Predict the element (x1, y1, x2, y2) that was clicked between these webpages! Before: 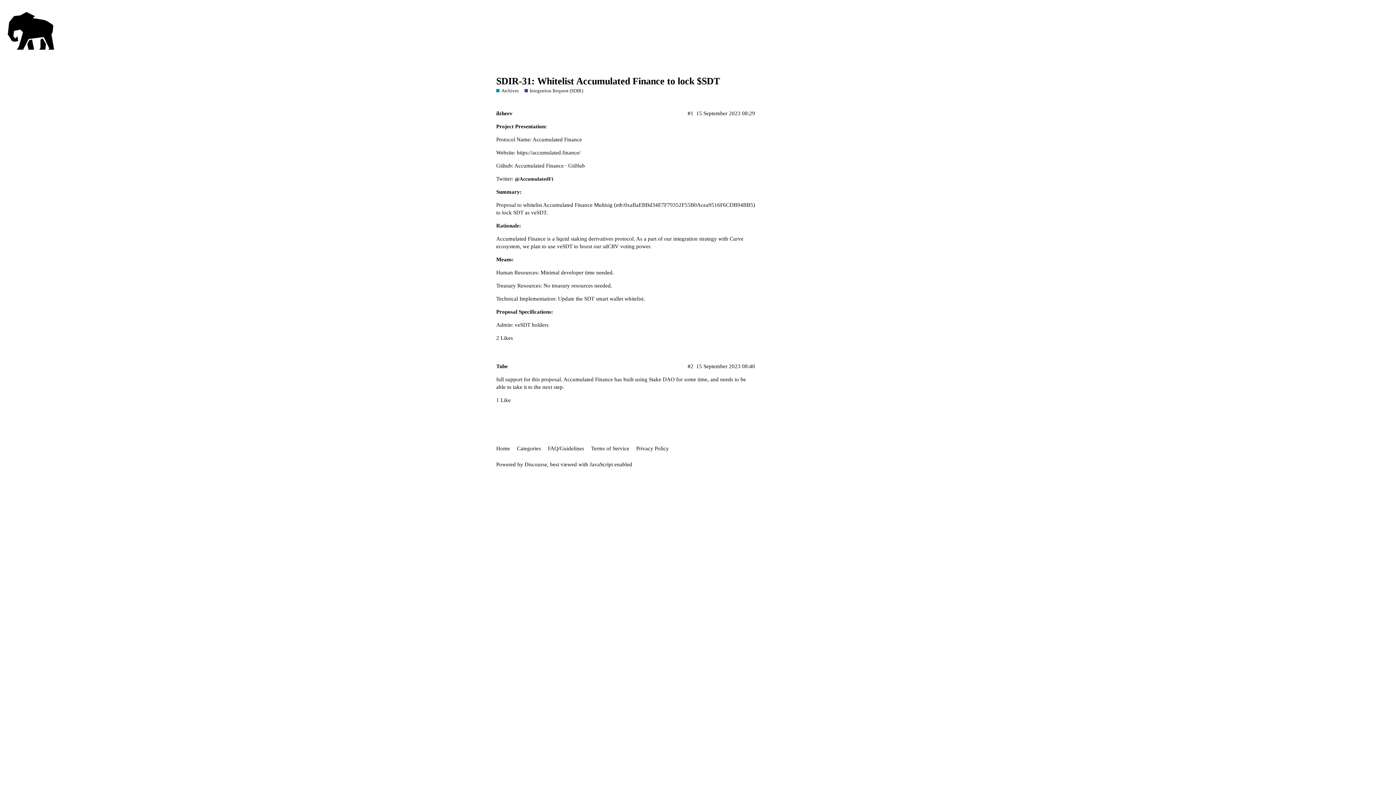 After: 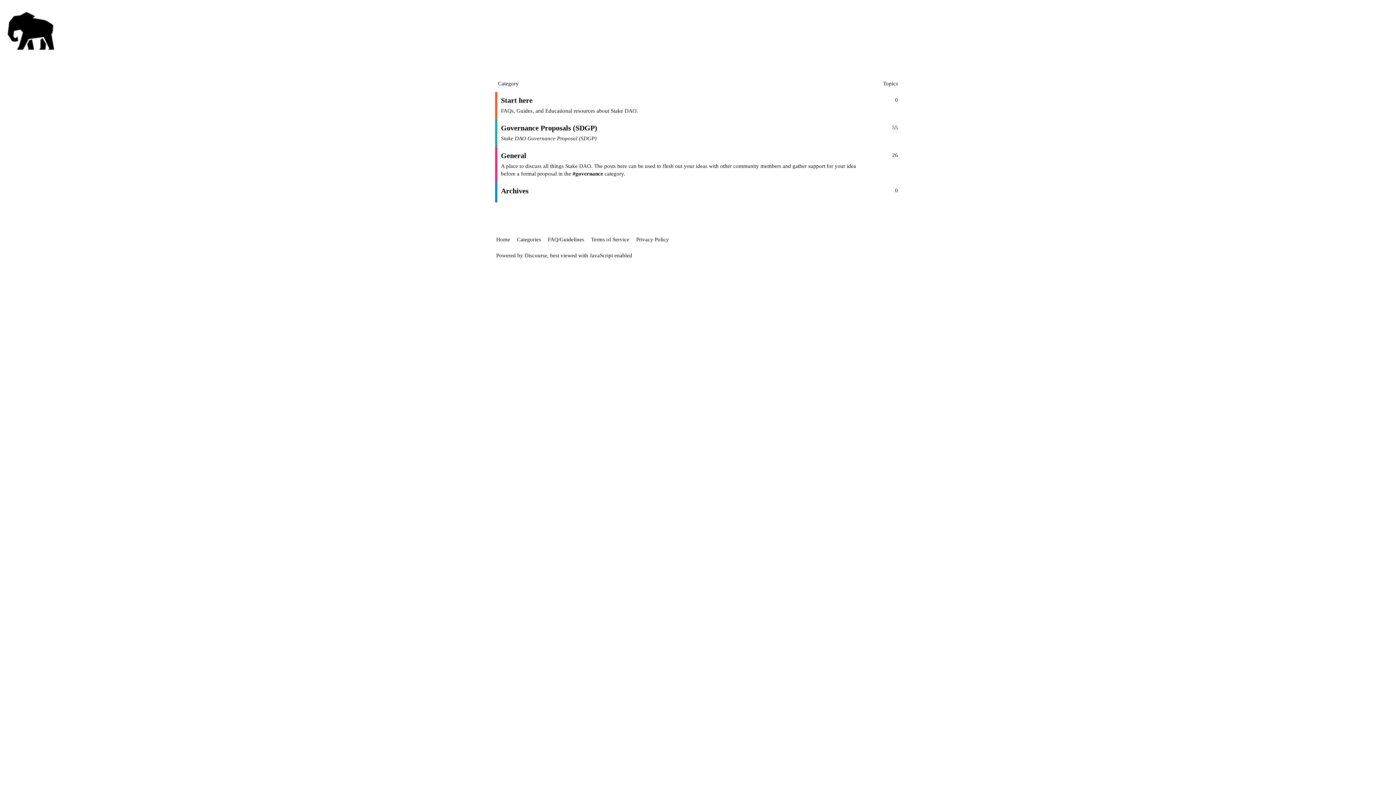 Action: bbox: (3, 27, 58, 33)